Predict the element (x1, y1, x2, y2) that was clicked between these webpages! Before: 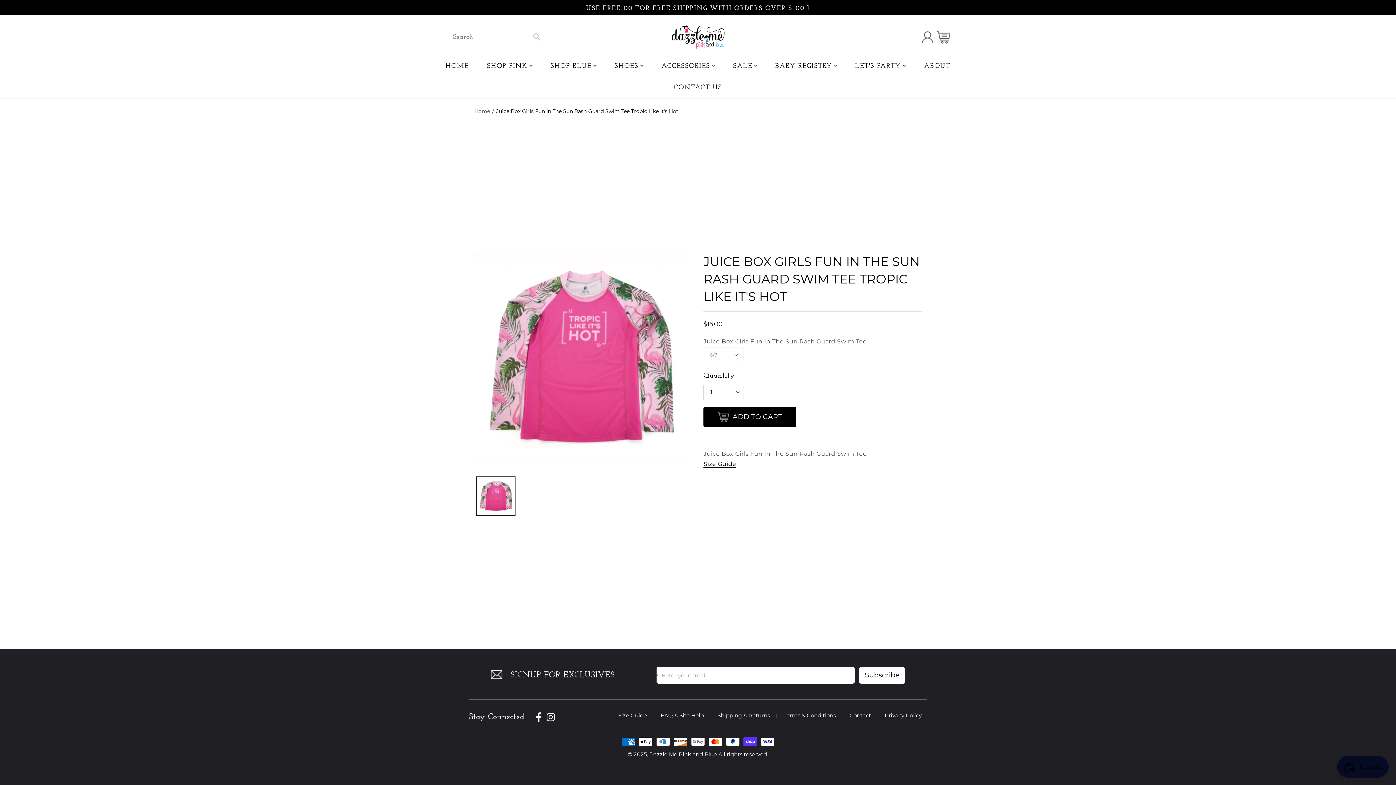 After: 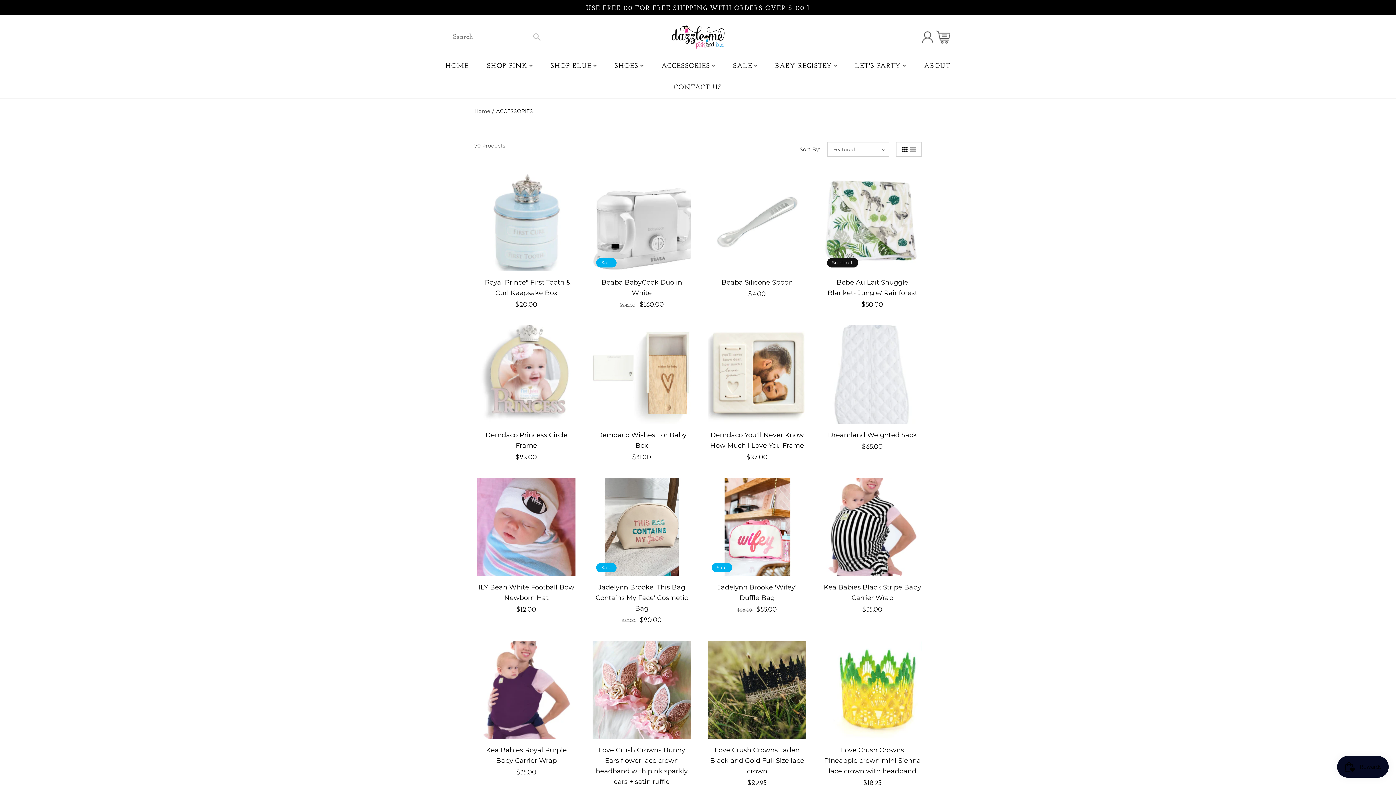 Action: label: ACCESSORIES bbox: (661, 60, 715, 72)